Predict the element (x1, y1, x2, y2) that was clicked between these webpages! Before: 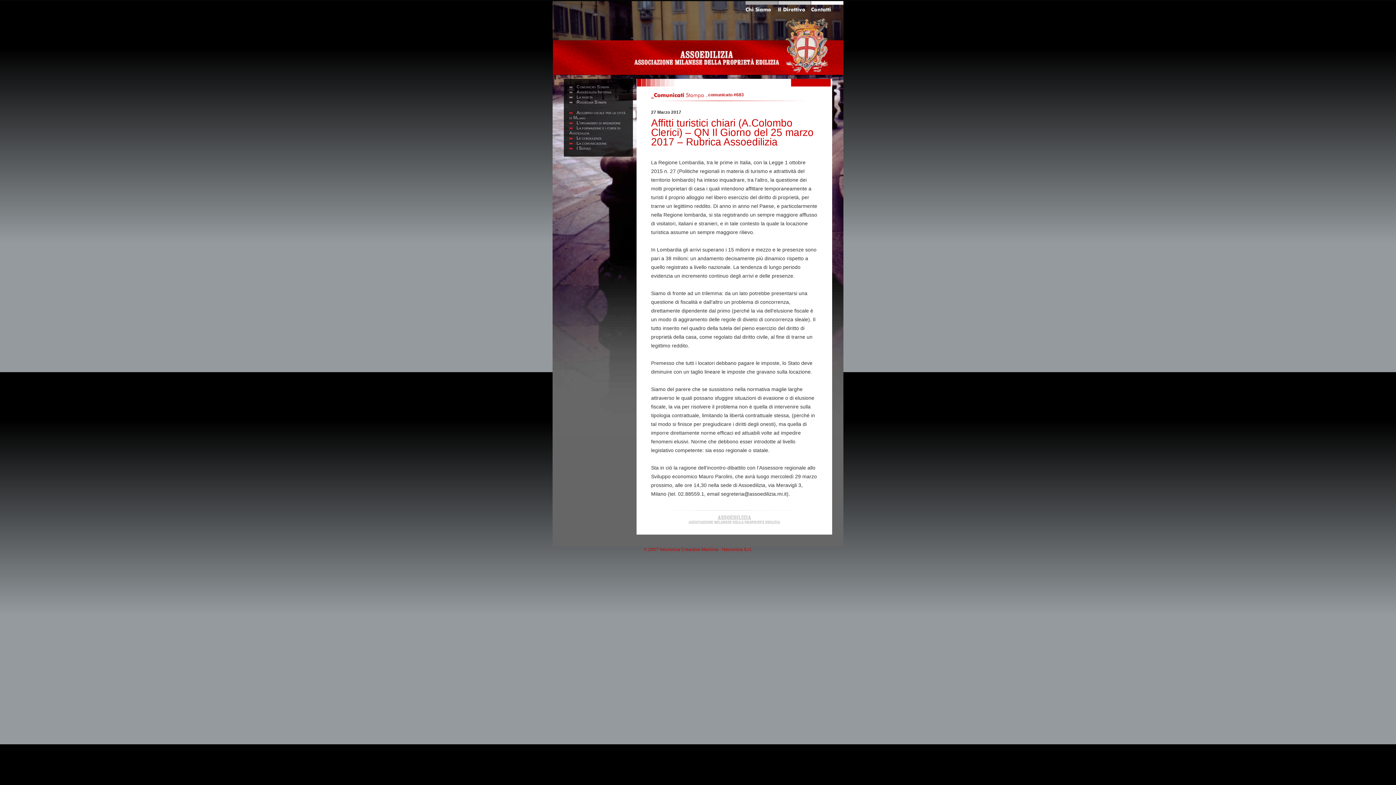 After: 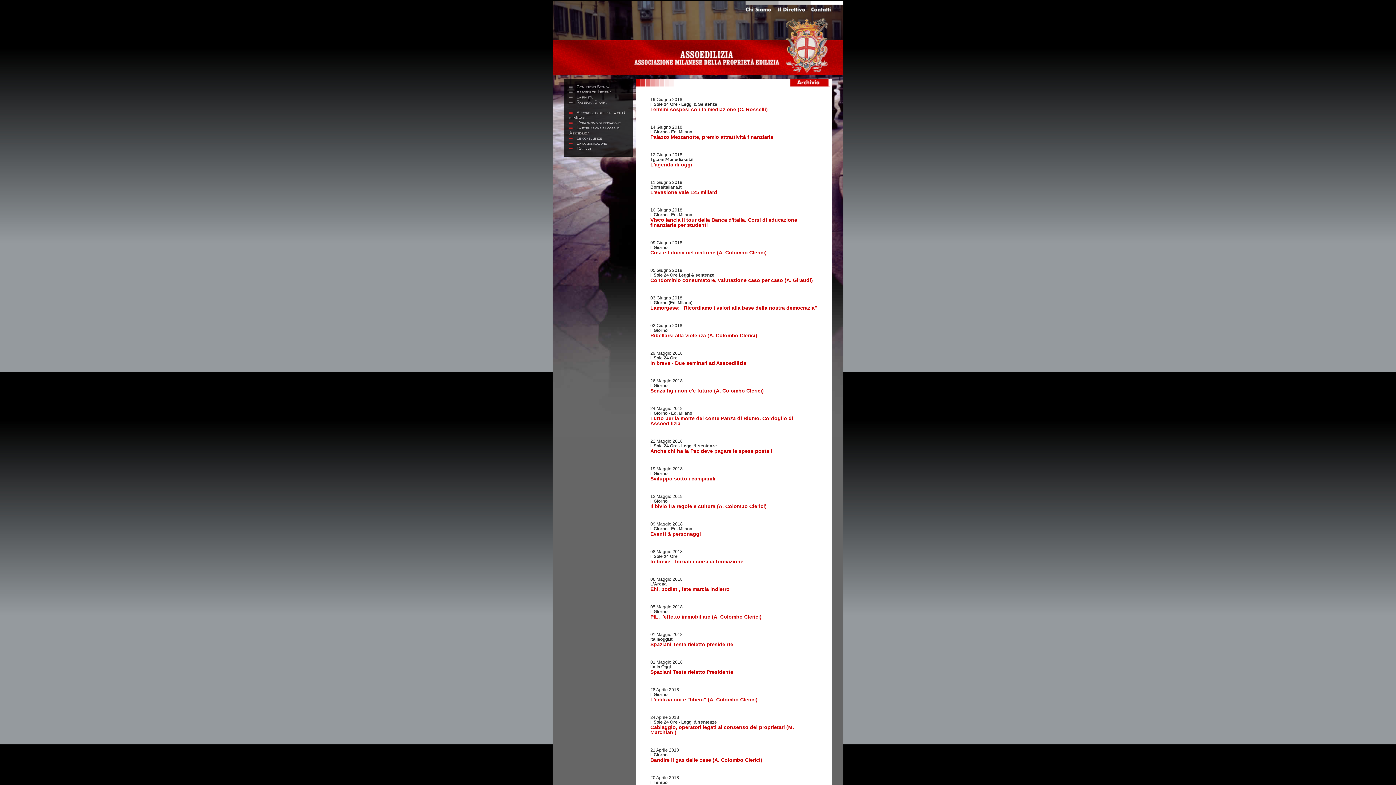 Action: bbox: (569, 99, 606, 104) label: Rassegna Stampa